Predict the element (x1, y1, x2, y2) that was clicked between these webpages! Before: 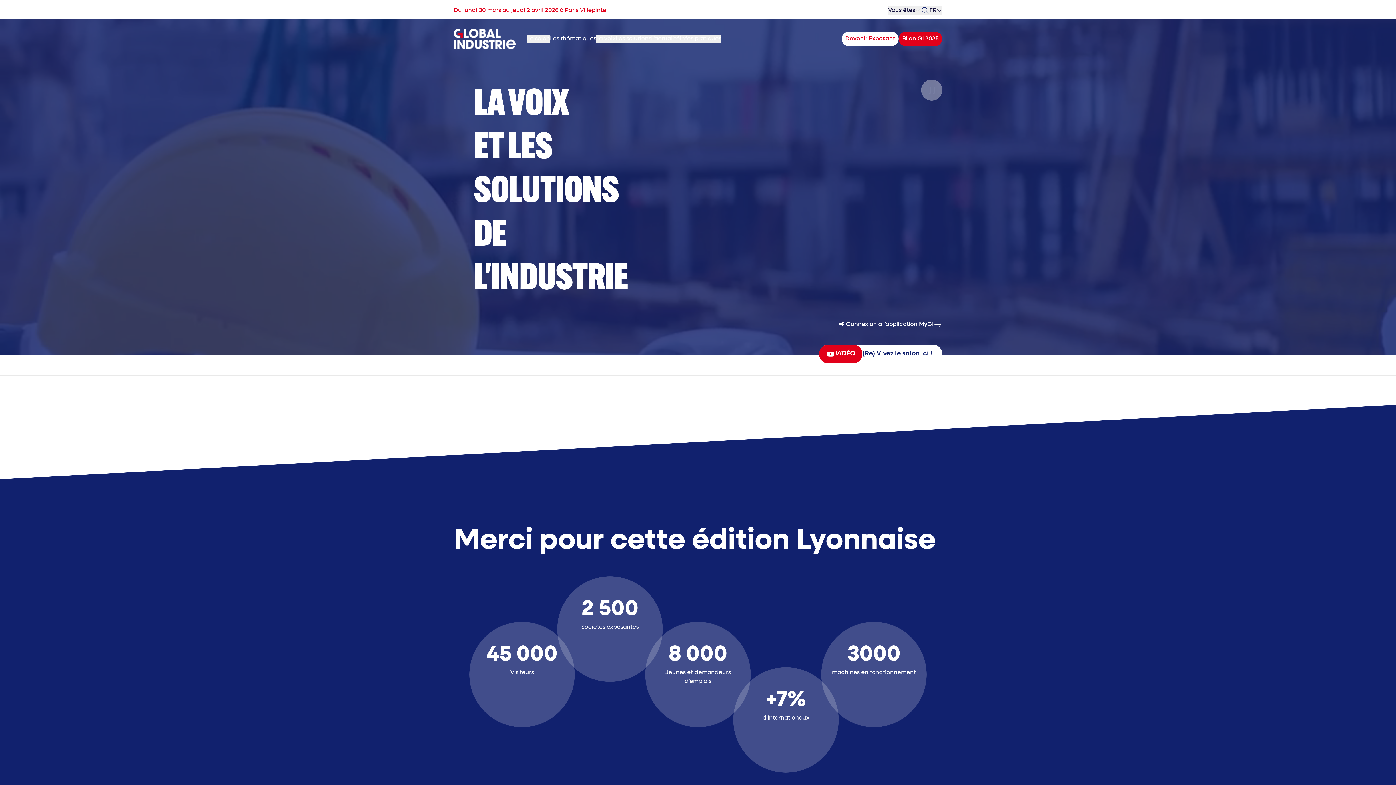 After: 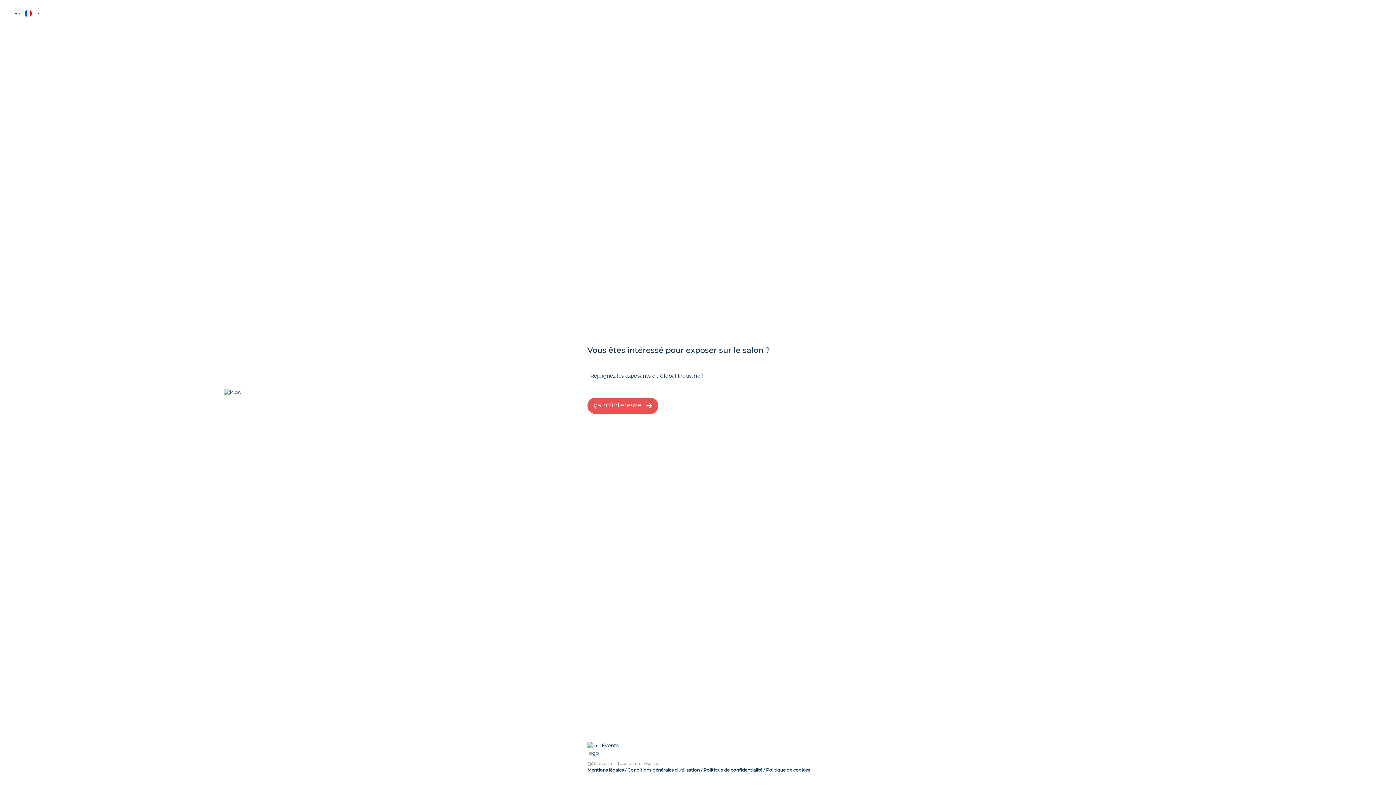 Action: label: Devenir Exposant bbox: (841, 31, 898, 46)